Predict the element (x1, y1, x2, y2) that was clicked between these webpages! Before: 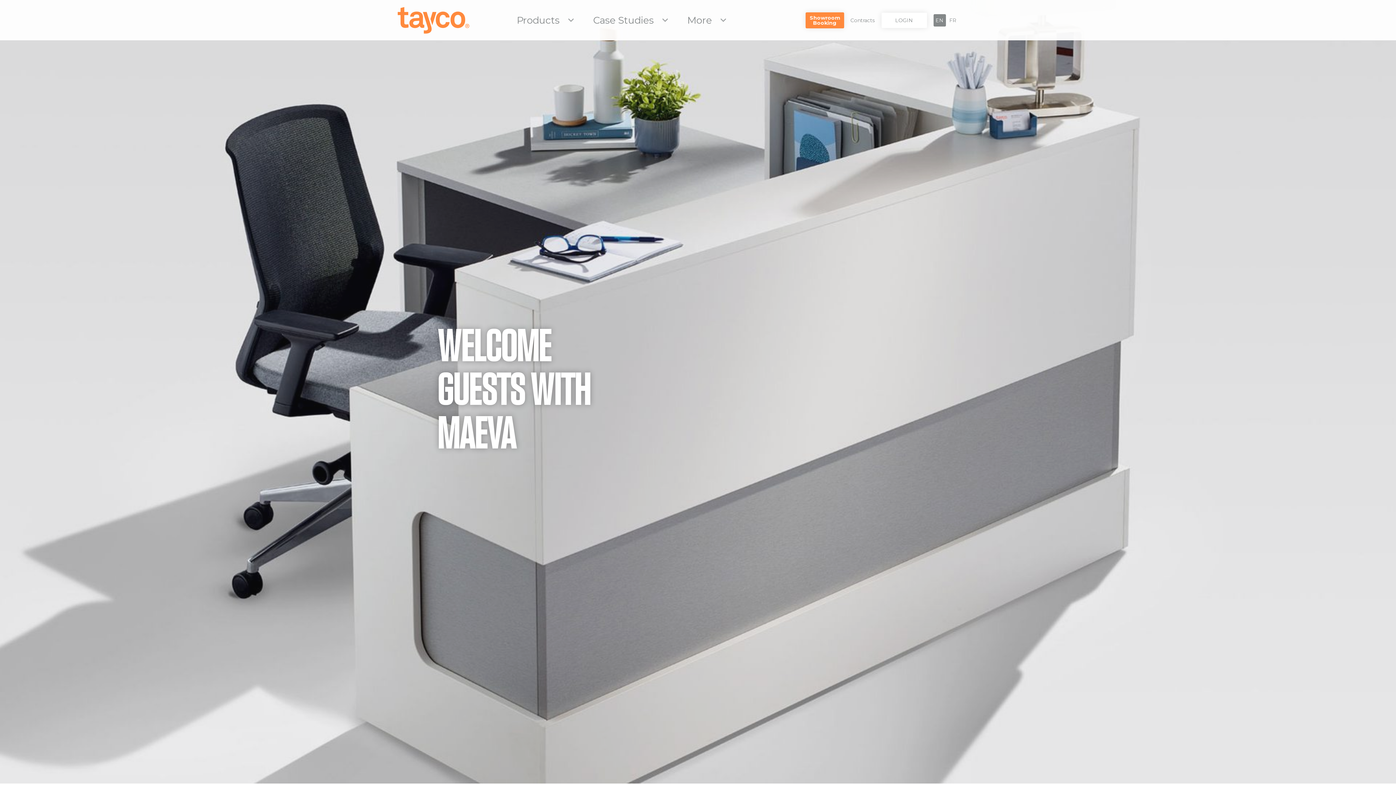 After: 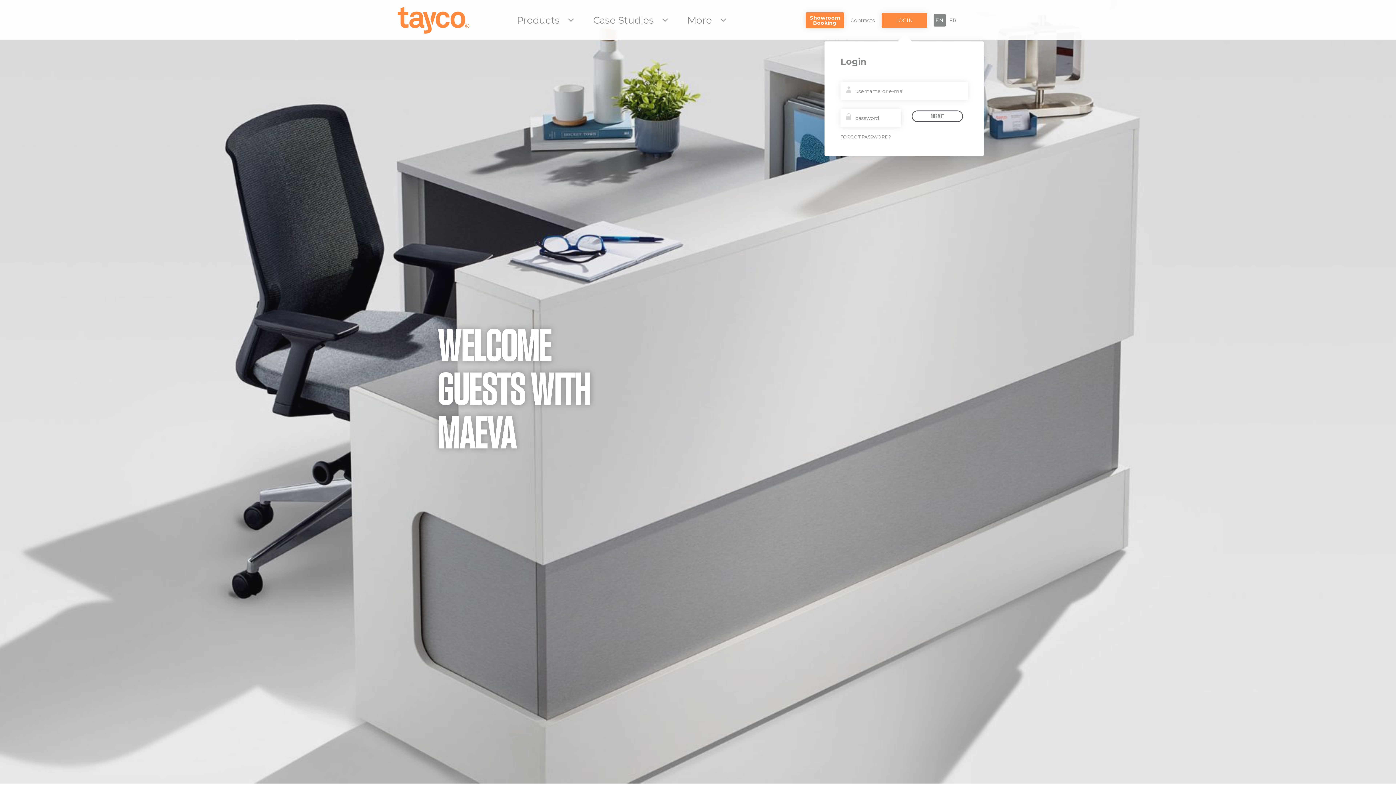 Action: label: LOGIN bbox: (881, 12, 927, 27)